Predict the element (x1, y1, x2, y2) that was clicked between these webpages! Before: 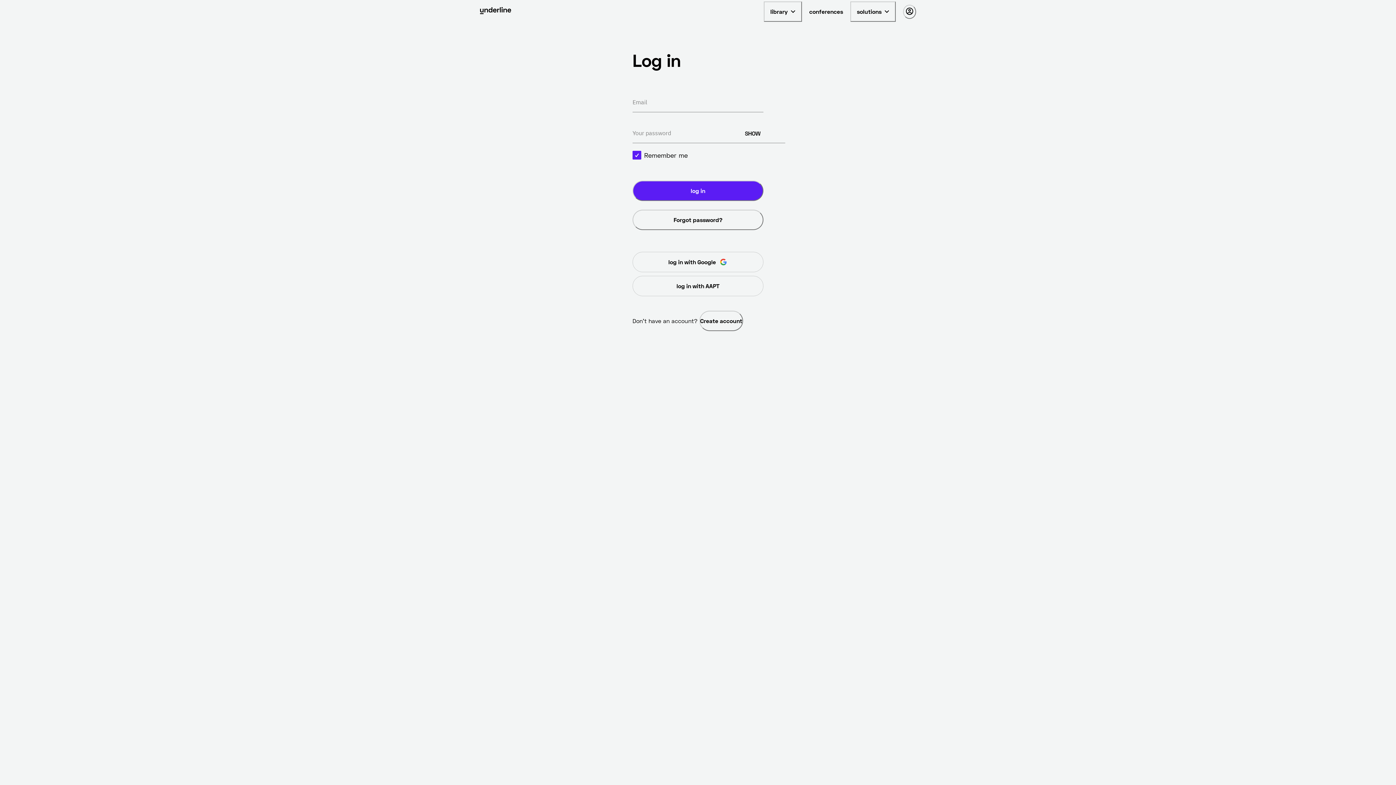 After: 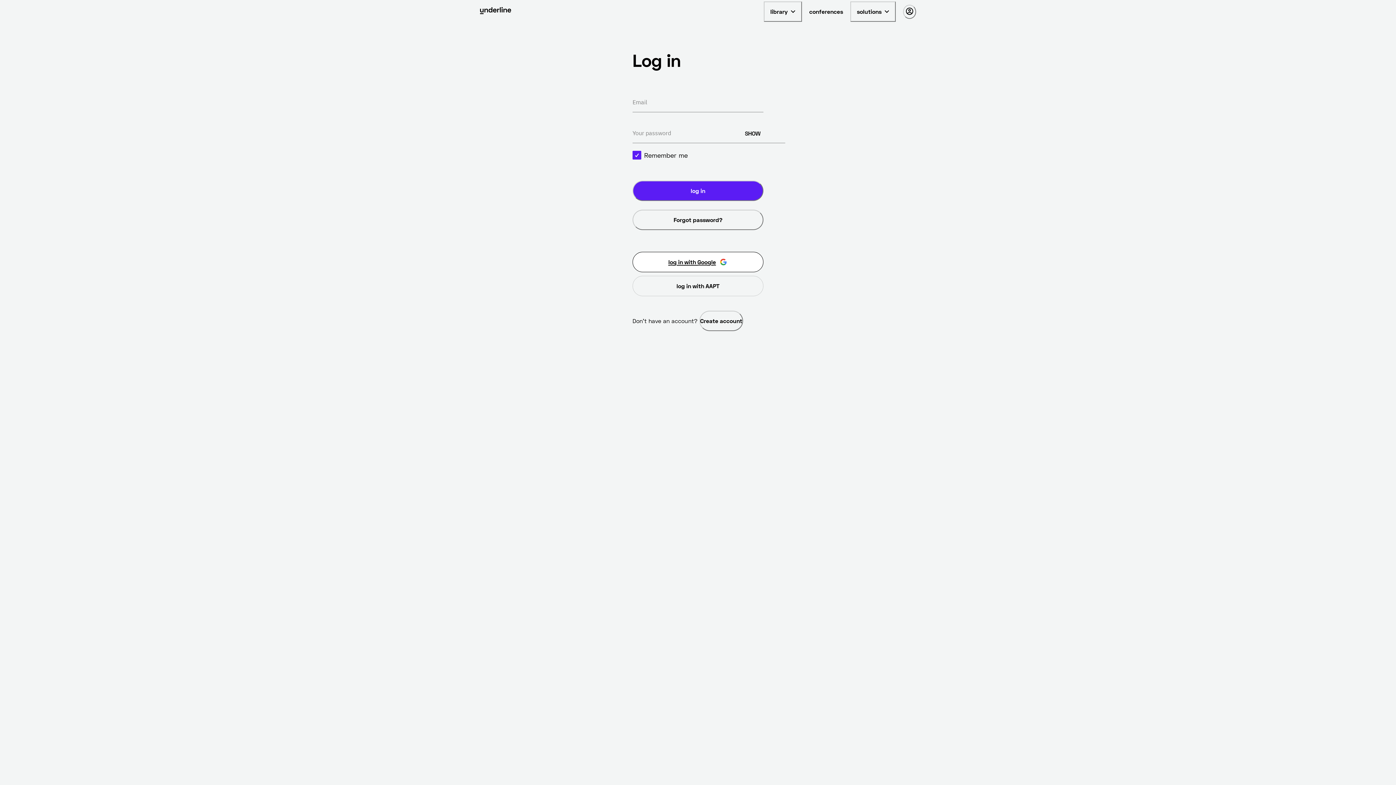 Action: bbox: (632, 251, 763, 272) label: log in with Google